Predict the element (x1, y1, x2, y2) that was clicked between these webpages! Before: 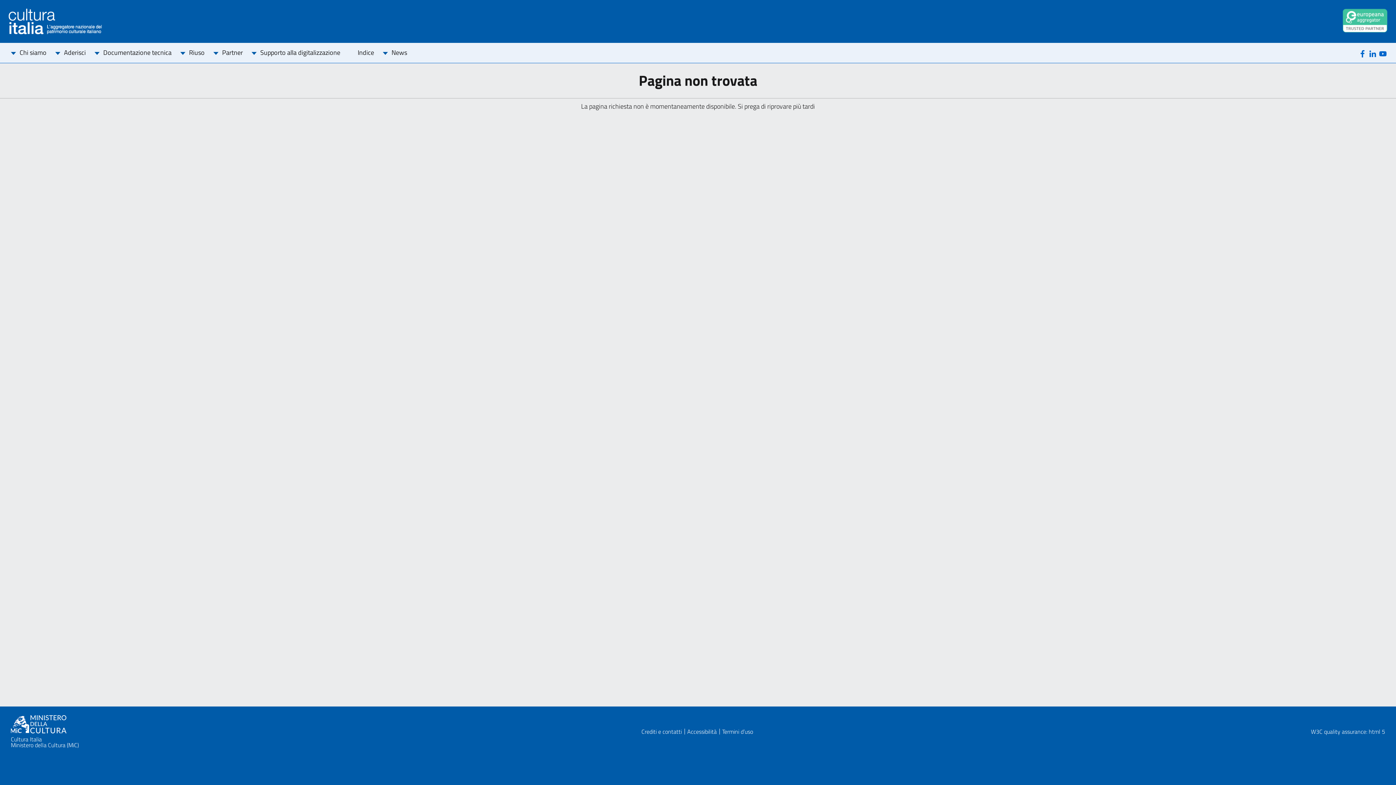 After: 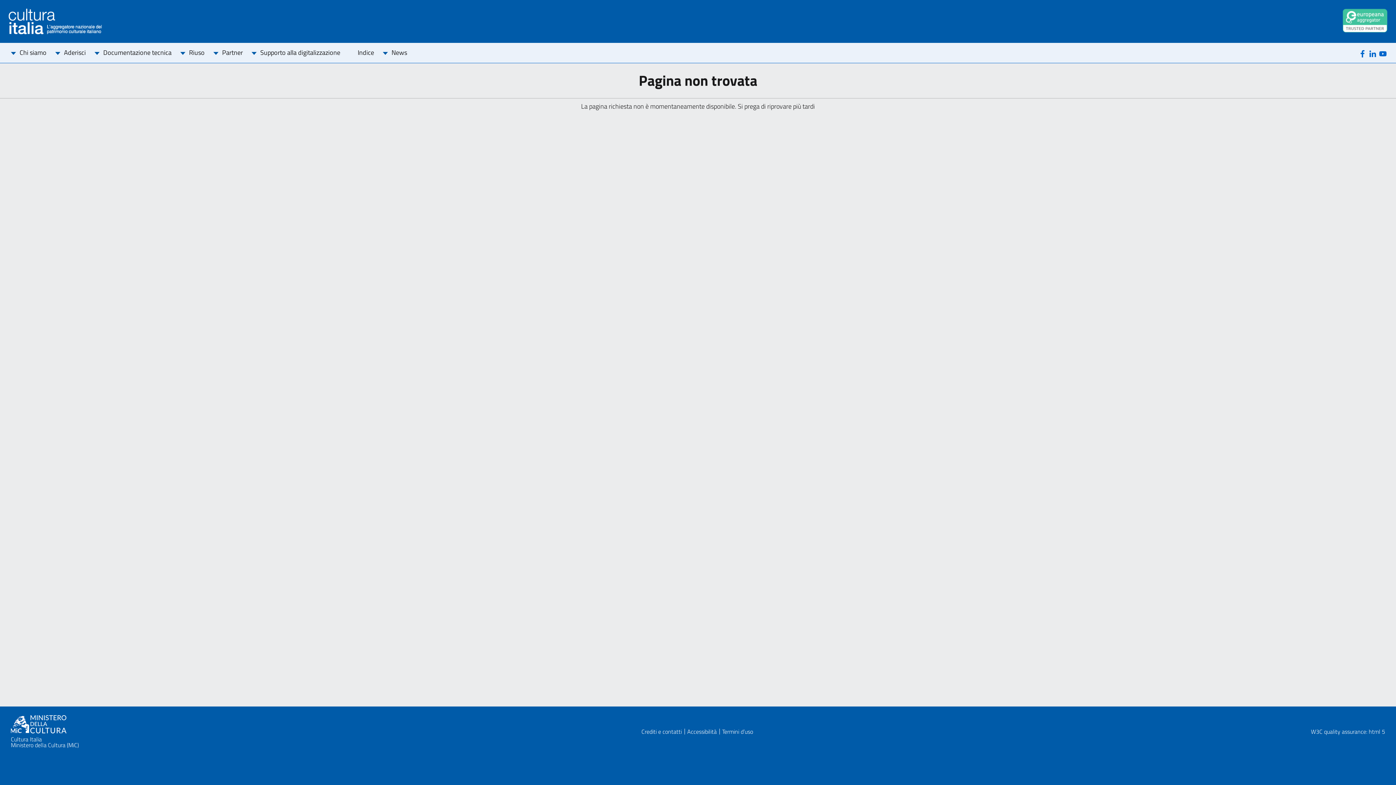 Action: label: Youtube bbox: (1378, 48, 1387, 58)